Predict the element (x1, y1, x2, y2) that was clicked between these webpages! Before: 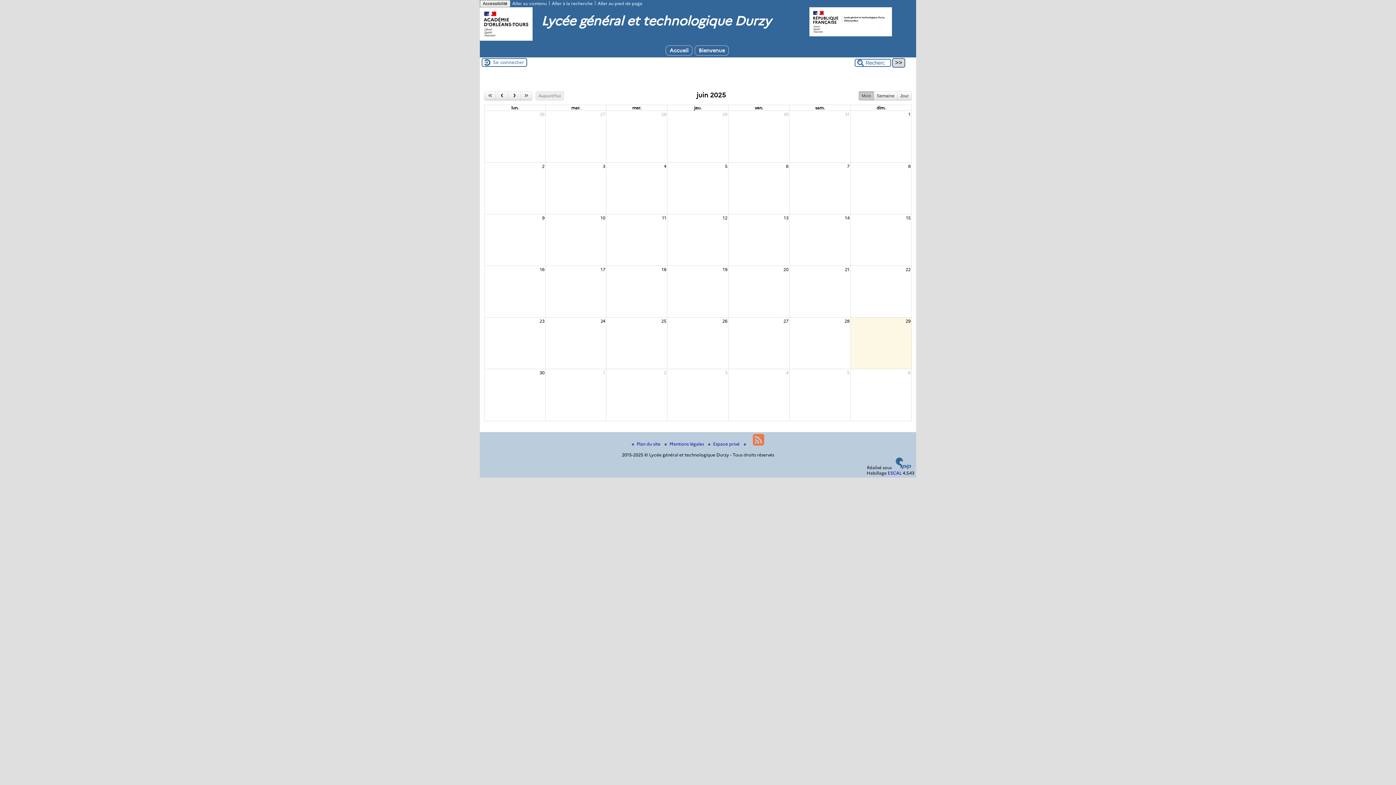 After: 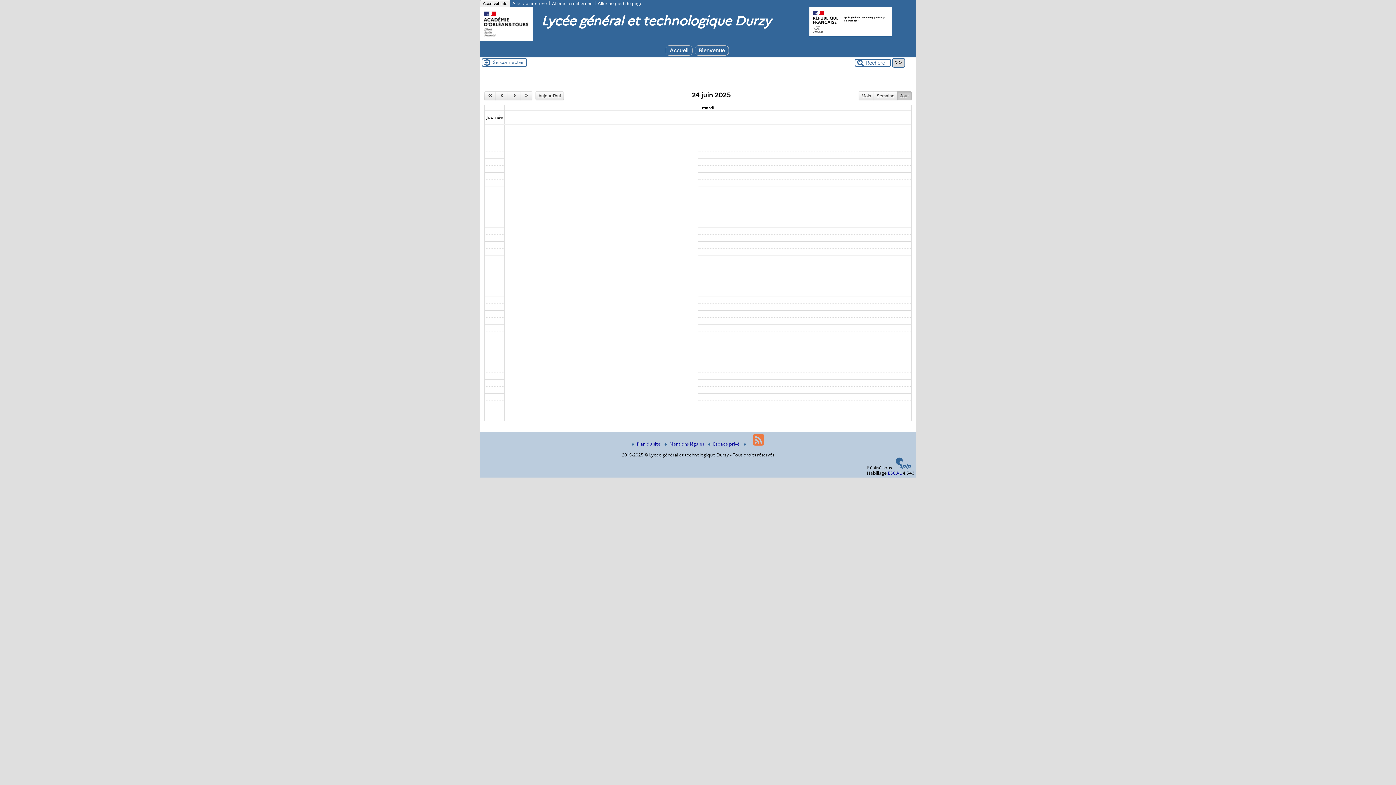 Action: label: 24 bbox: (600, 317, 606, 324)